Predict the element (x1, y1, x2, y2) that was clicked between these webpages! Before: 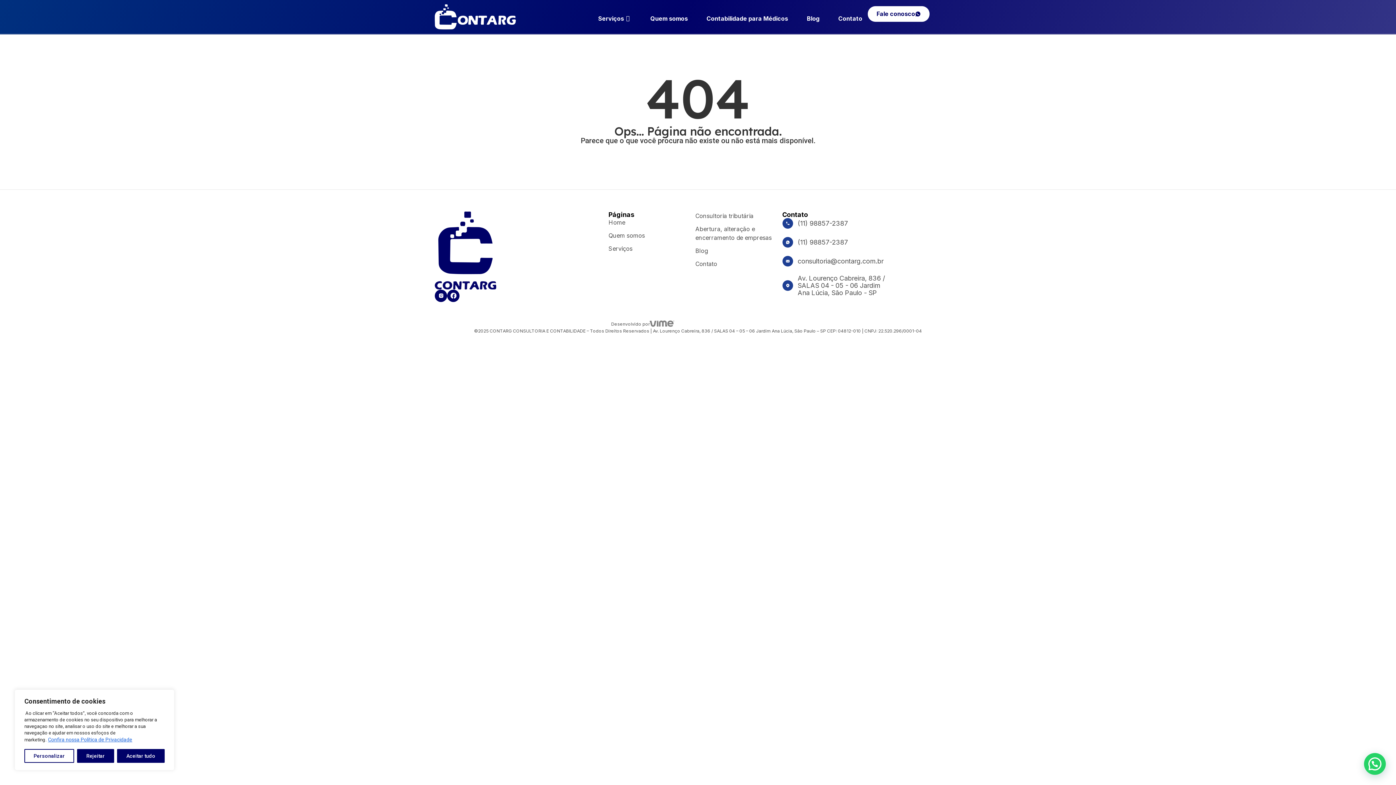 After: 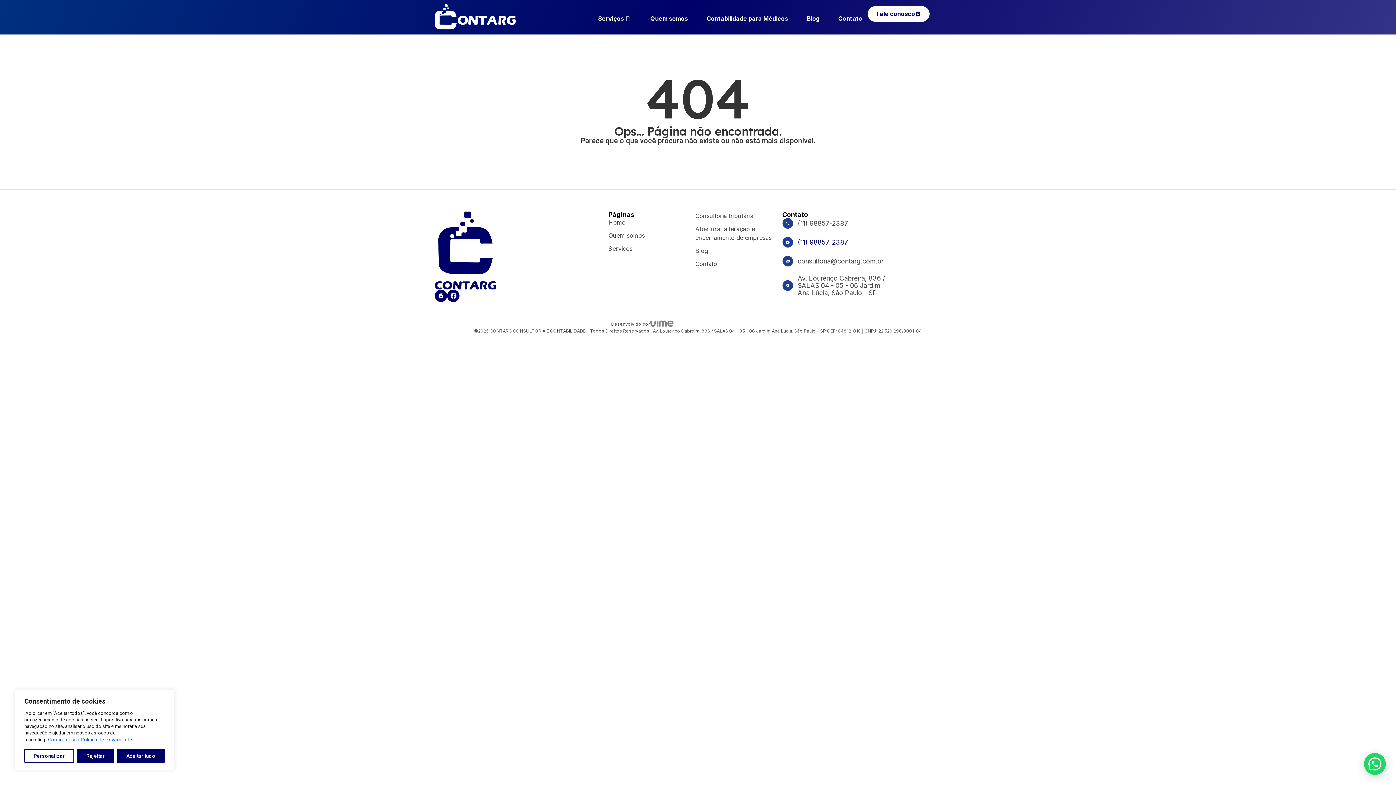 Action: label: (11) 98857-2387 bbox: (782, 236, 890, 247)